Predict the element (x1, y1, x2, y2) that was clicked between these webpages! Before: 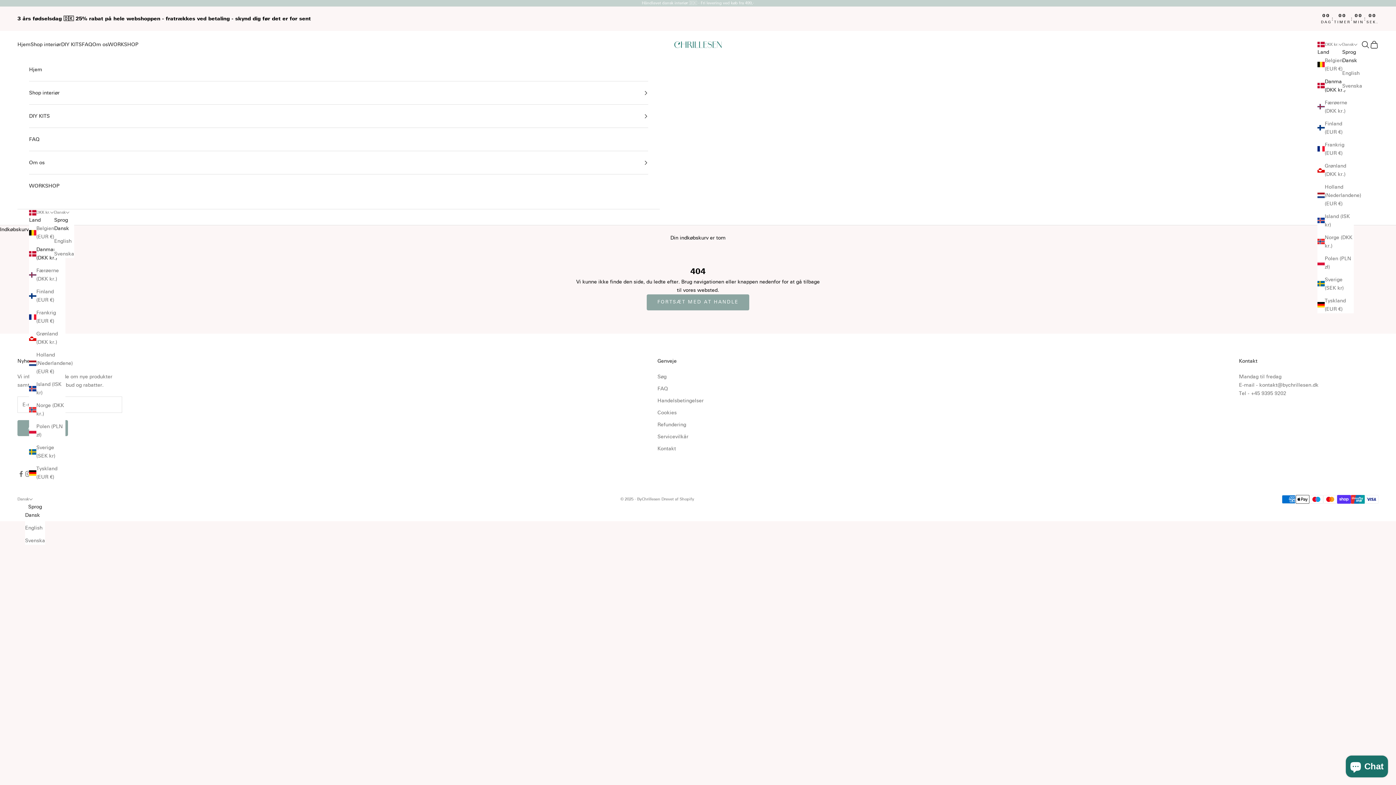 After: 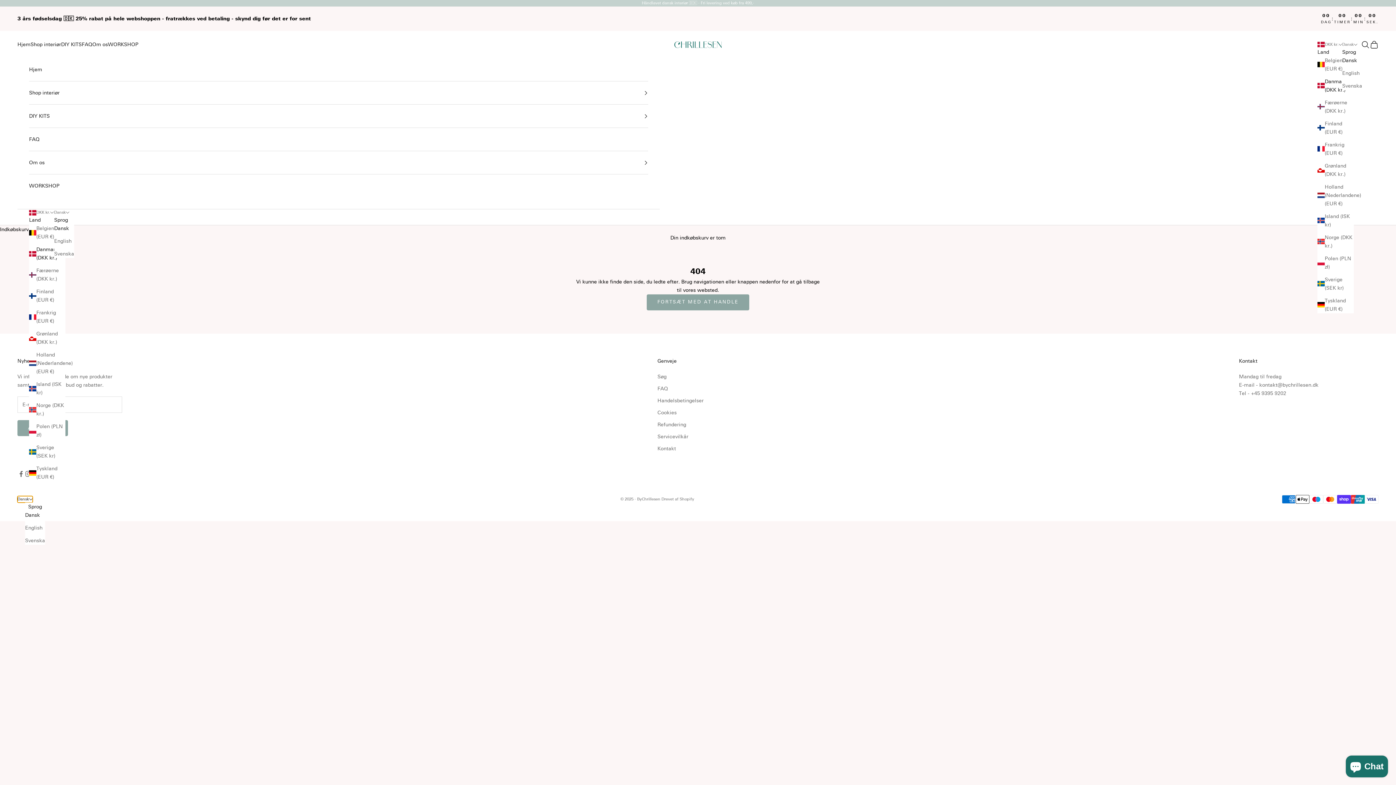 Action: label: Skift sprog bbox: (17, 496, 32, 502)